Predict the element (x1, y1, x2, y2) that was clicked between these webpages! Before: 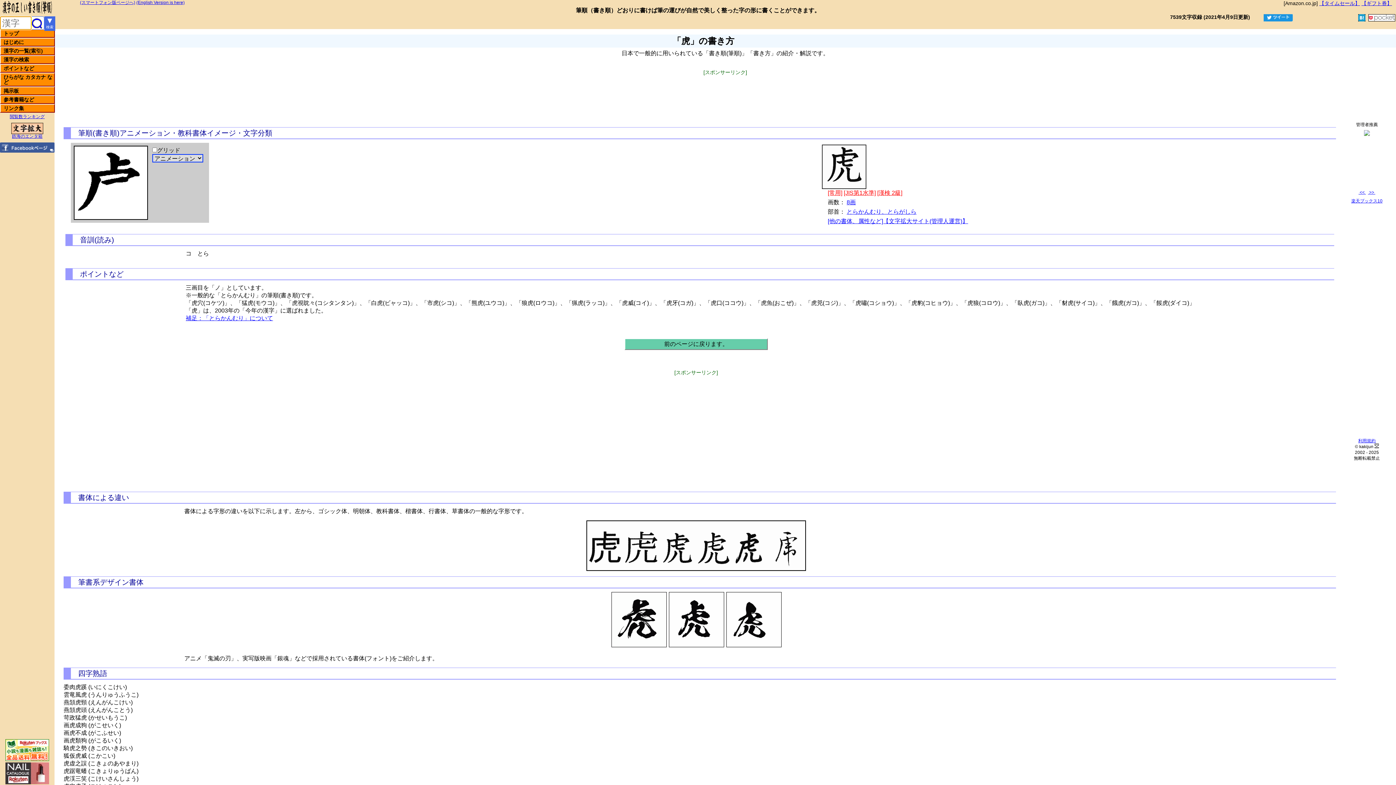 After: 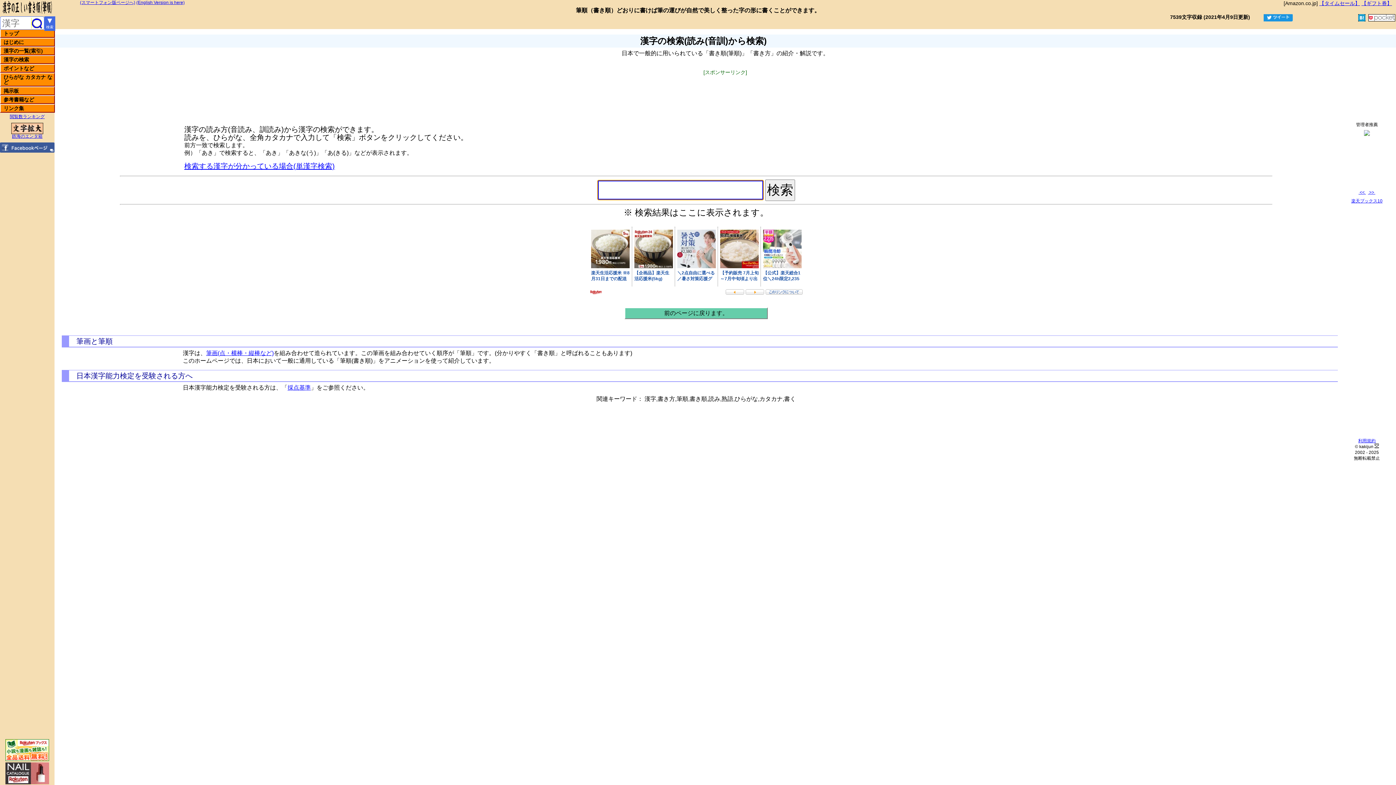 Action: label: 漢字の検索 bbox: (0, 55, 54, 64)